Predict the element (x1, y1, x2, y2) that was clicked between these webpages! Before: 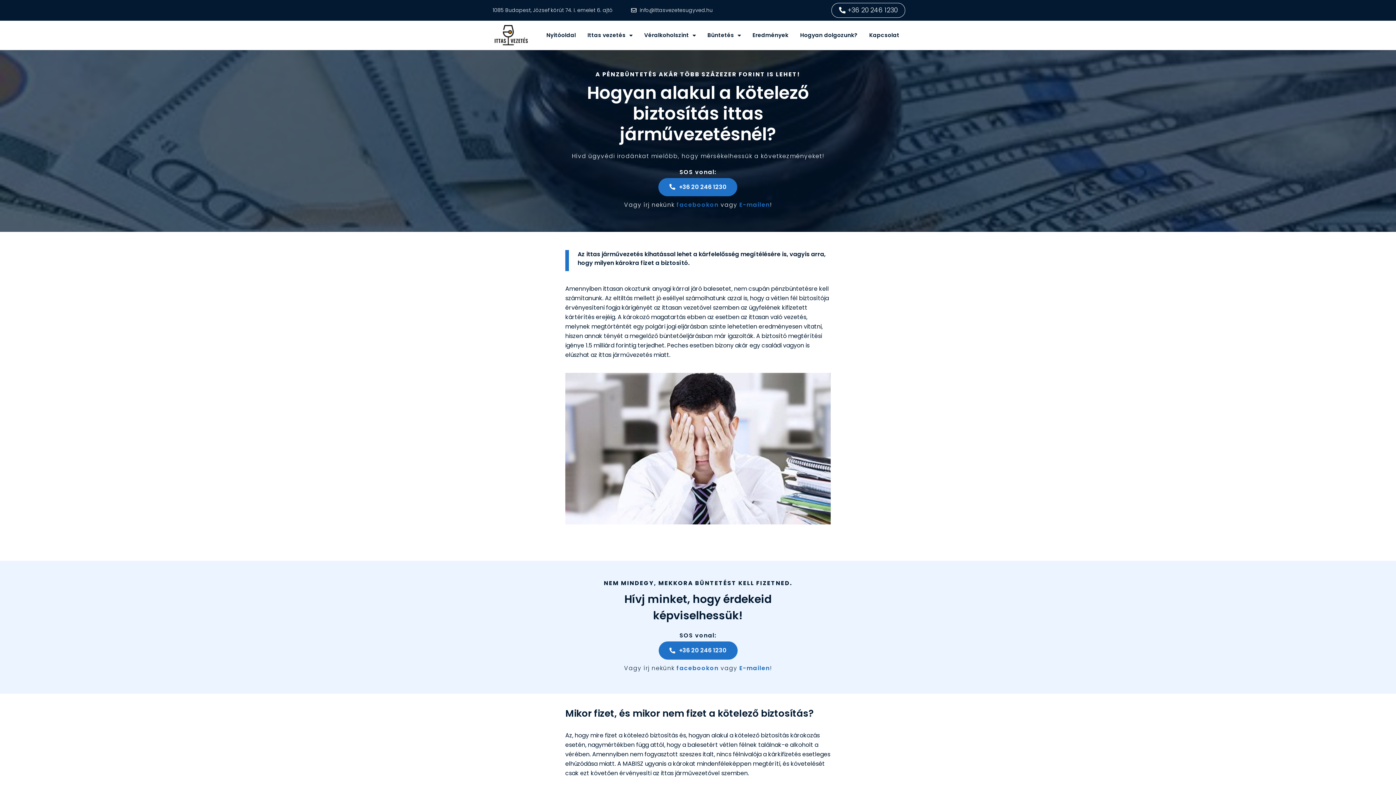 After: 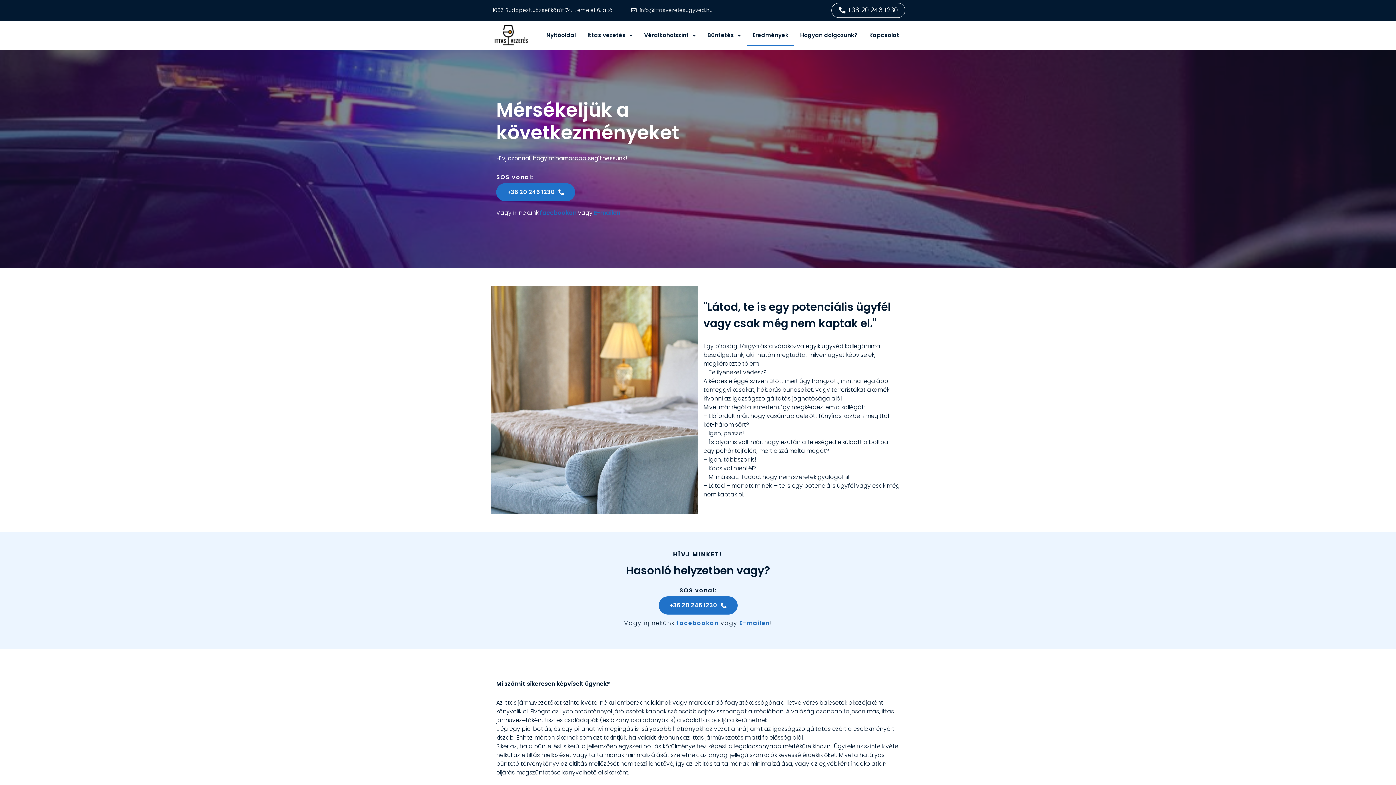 Action: bbox: (746, 24, 794, 46) label: Eredmények